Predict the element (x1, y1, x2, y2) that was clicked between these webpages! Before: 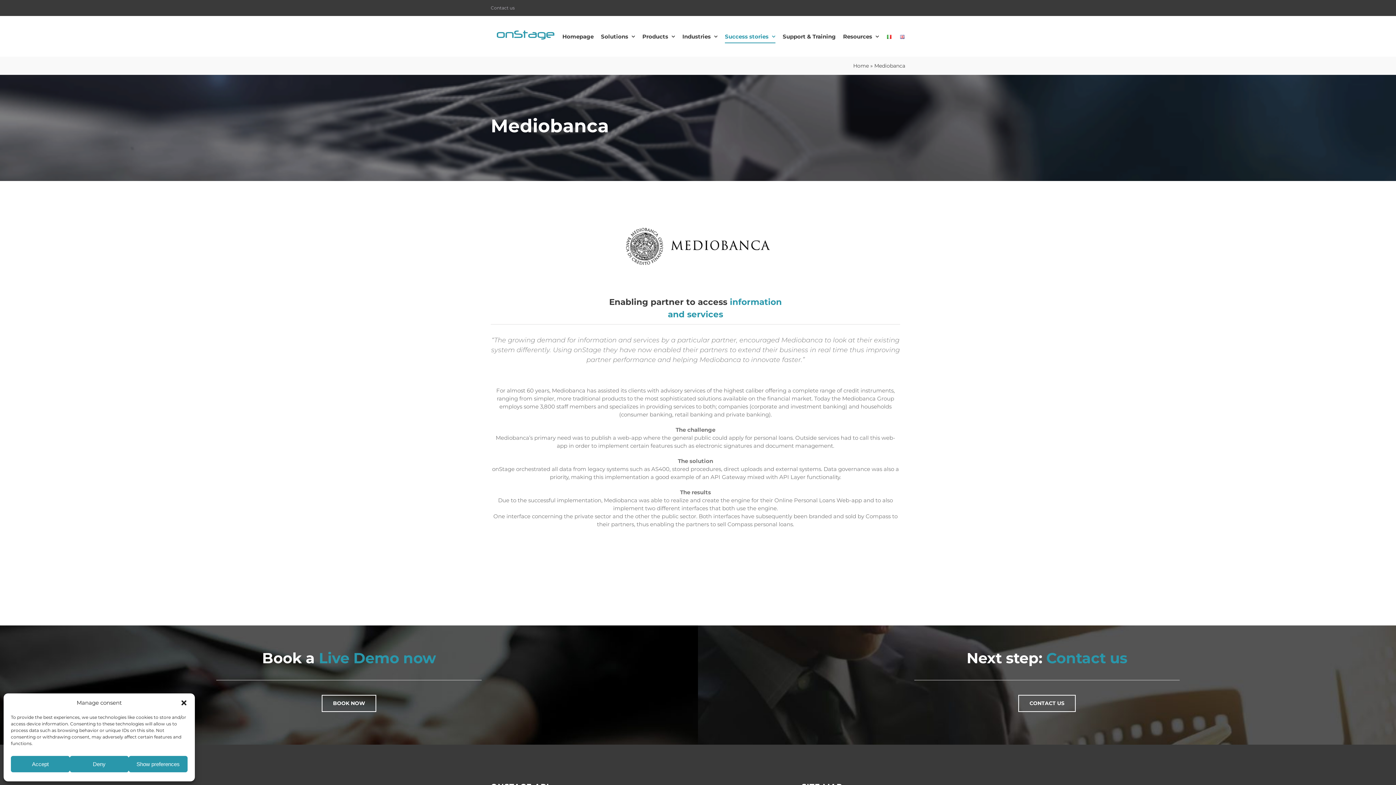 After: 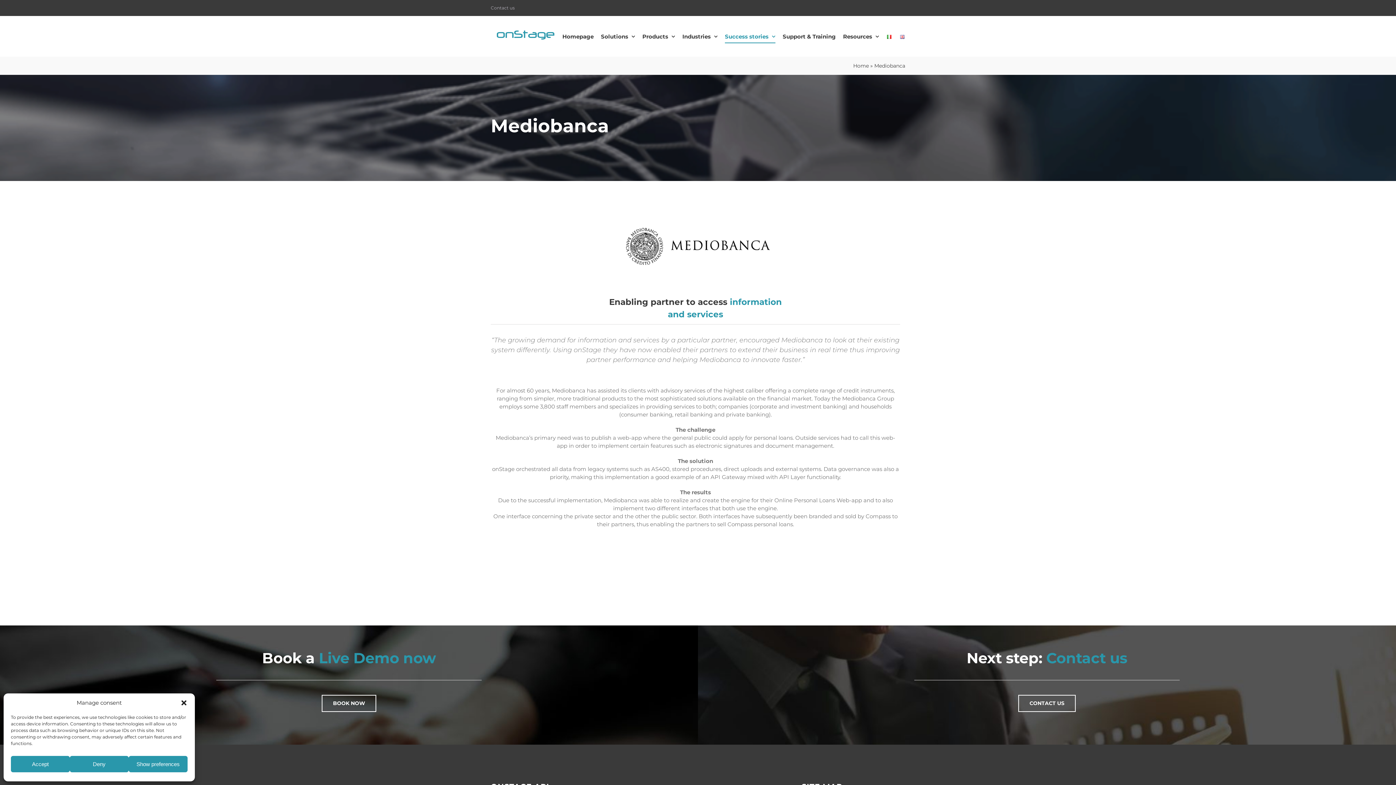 Action: bbox: (321, 695, 376, 712) label: BOOK NOW